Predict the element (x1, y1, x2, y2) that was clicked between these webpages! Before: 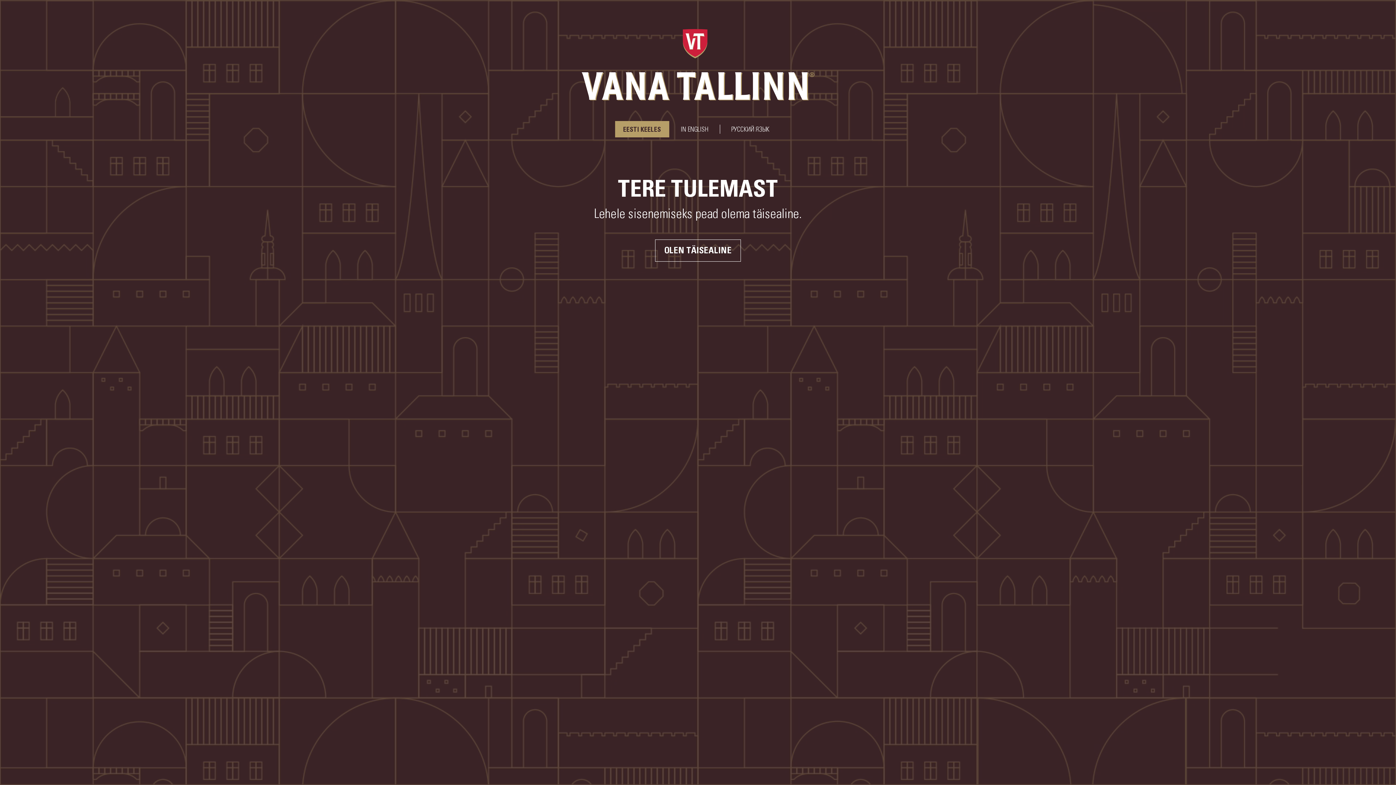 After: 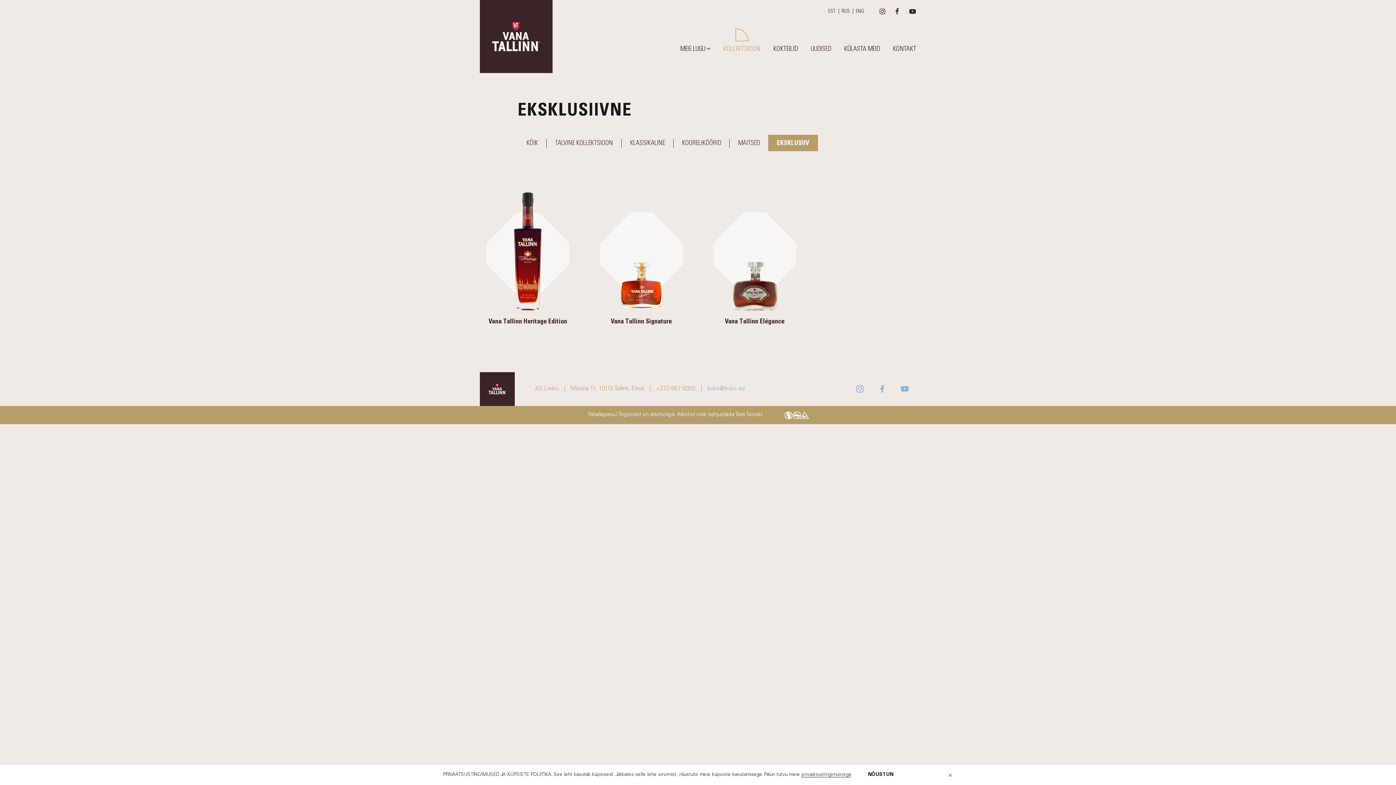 Action: bbox: (655, 239, 741, 261) label: OLEN TÄISEALINE